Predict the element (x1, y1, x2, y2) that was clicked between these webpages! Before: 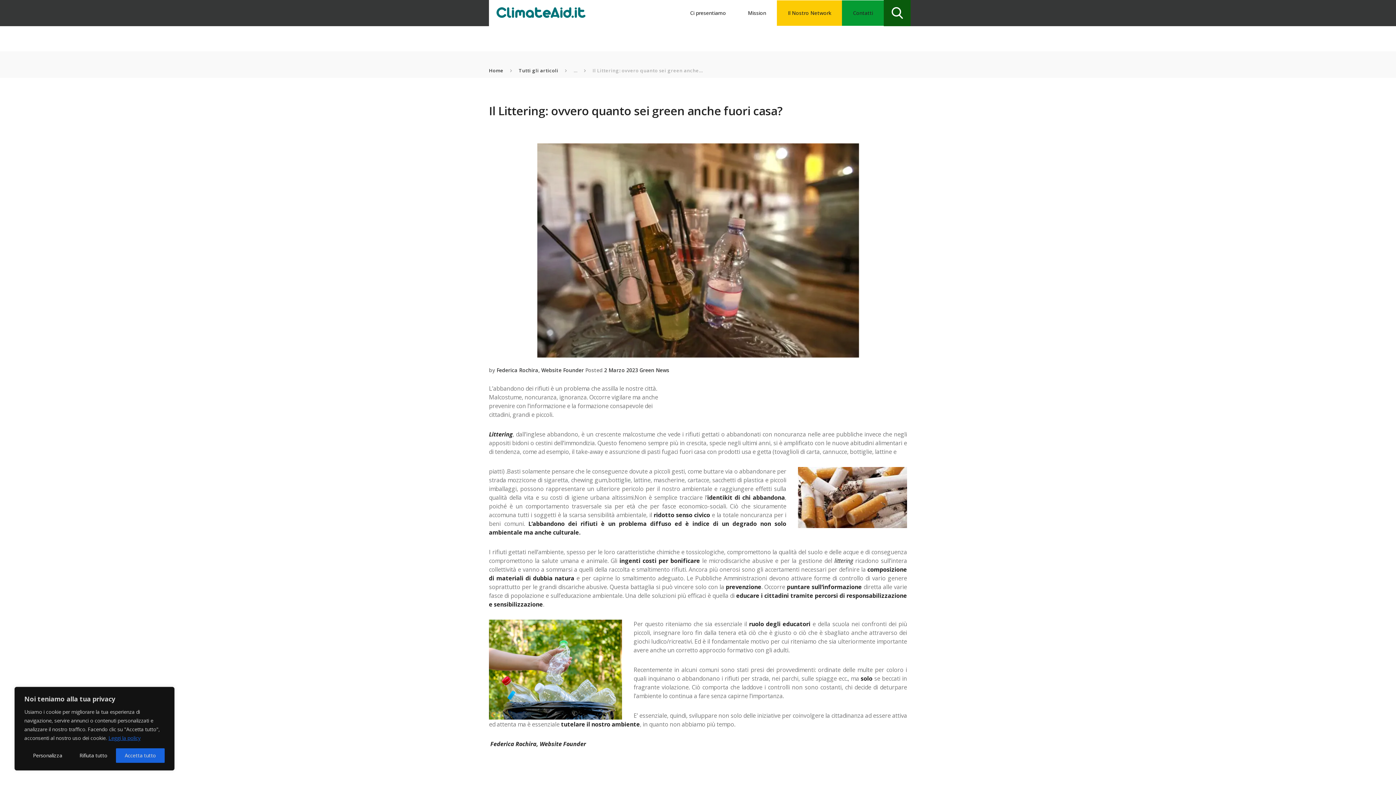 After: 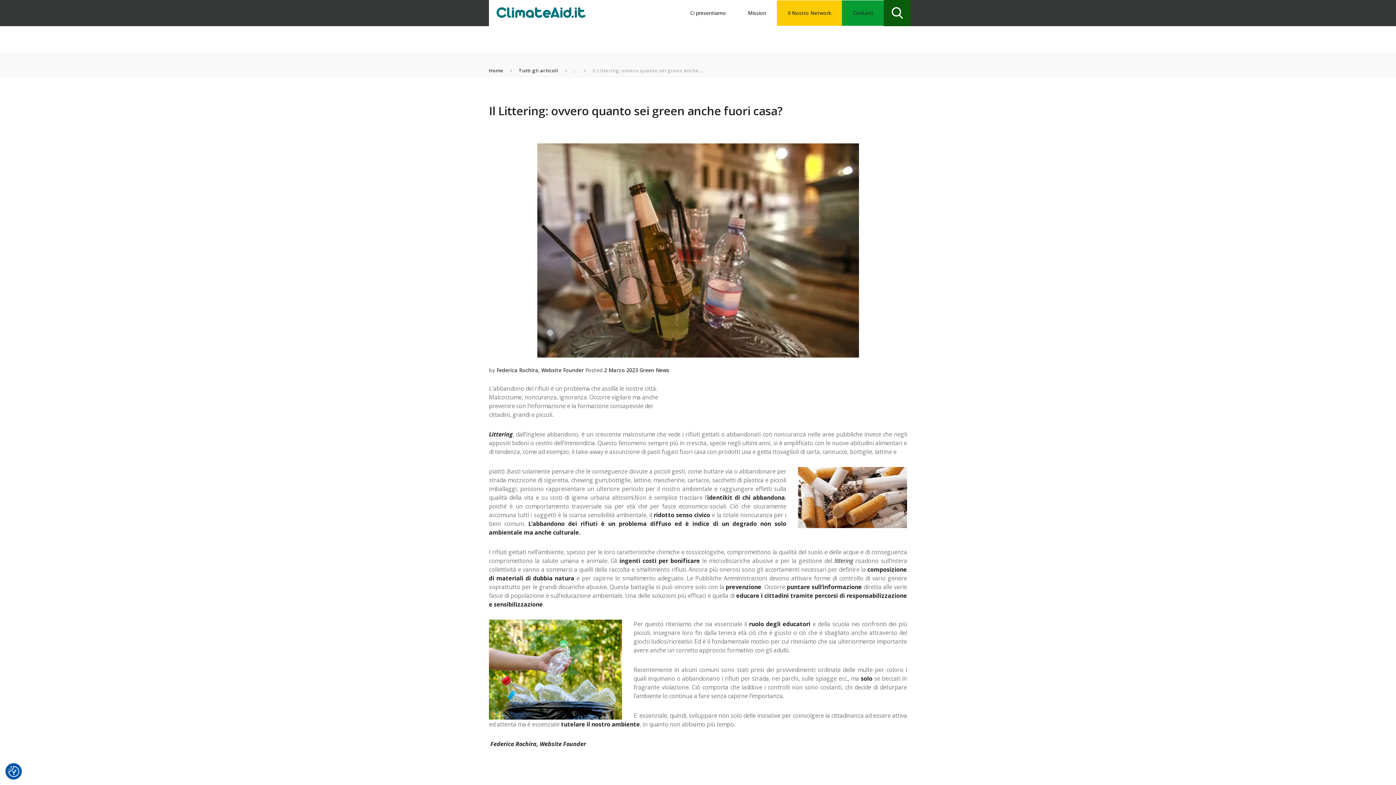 Action: bbox: (70, 748, 116, 763) label: Rifiuta tutto